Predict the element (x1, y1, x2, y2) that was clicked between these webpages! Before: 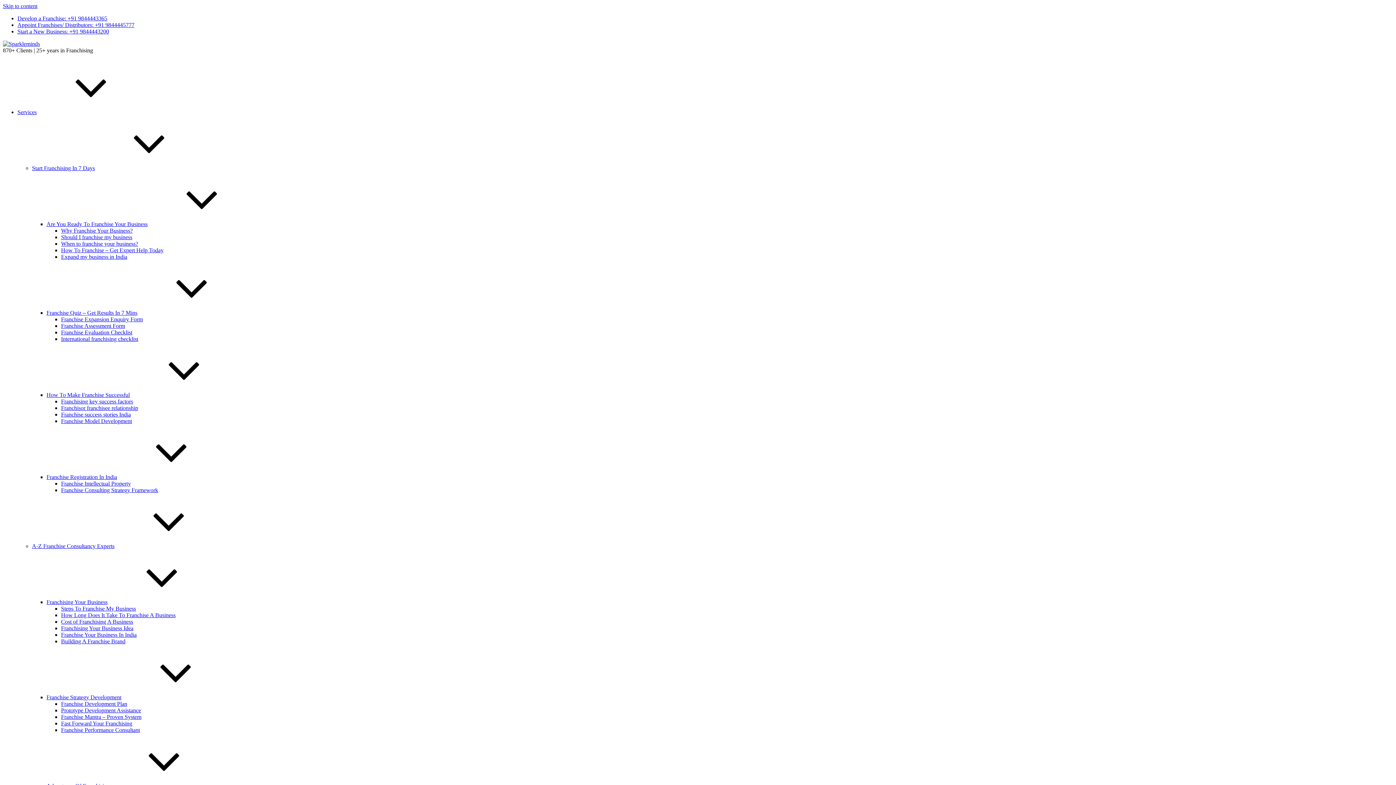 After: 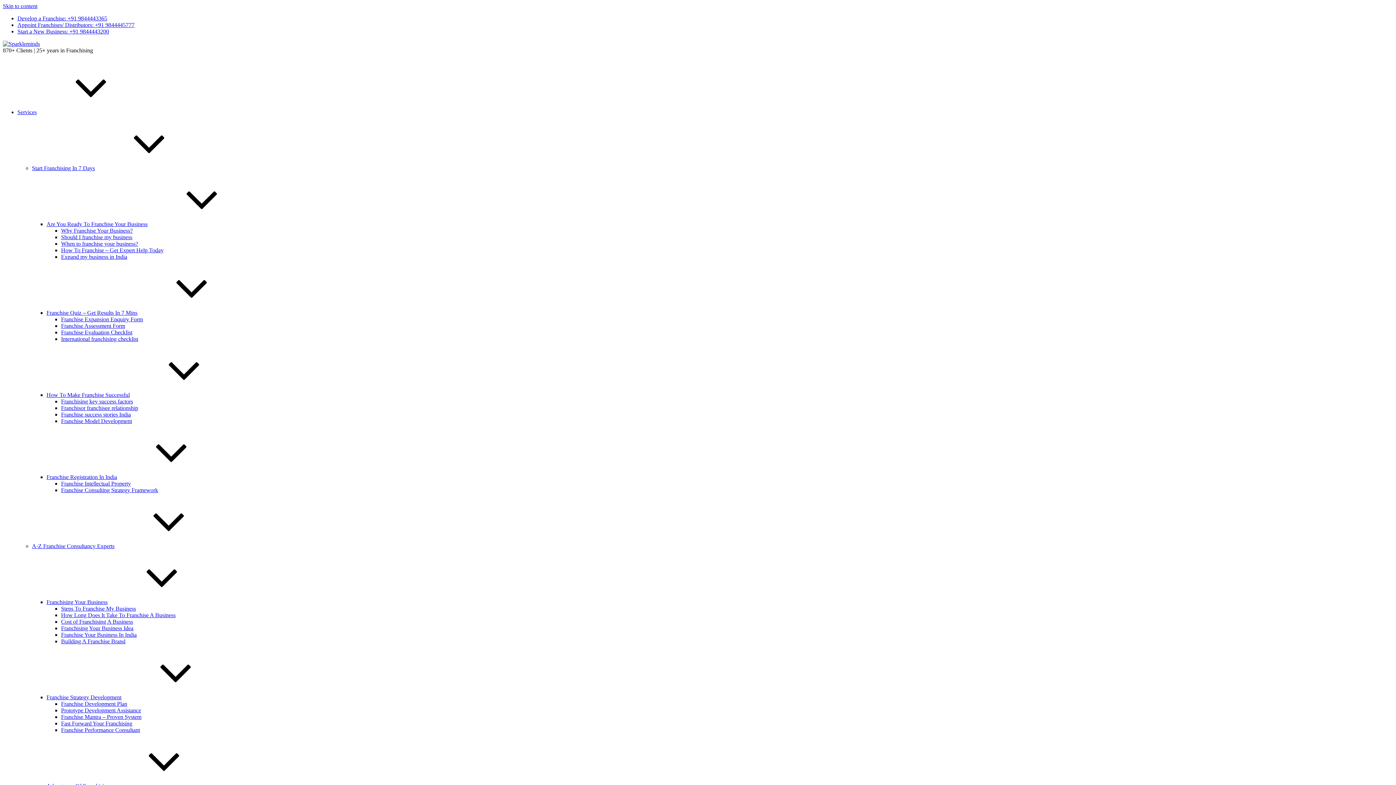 Action: bbox: (61, 398, 133, 404) label: Franchising key success factors